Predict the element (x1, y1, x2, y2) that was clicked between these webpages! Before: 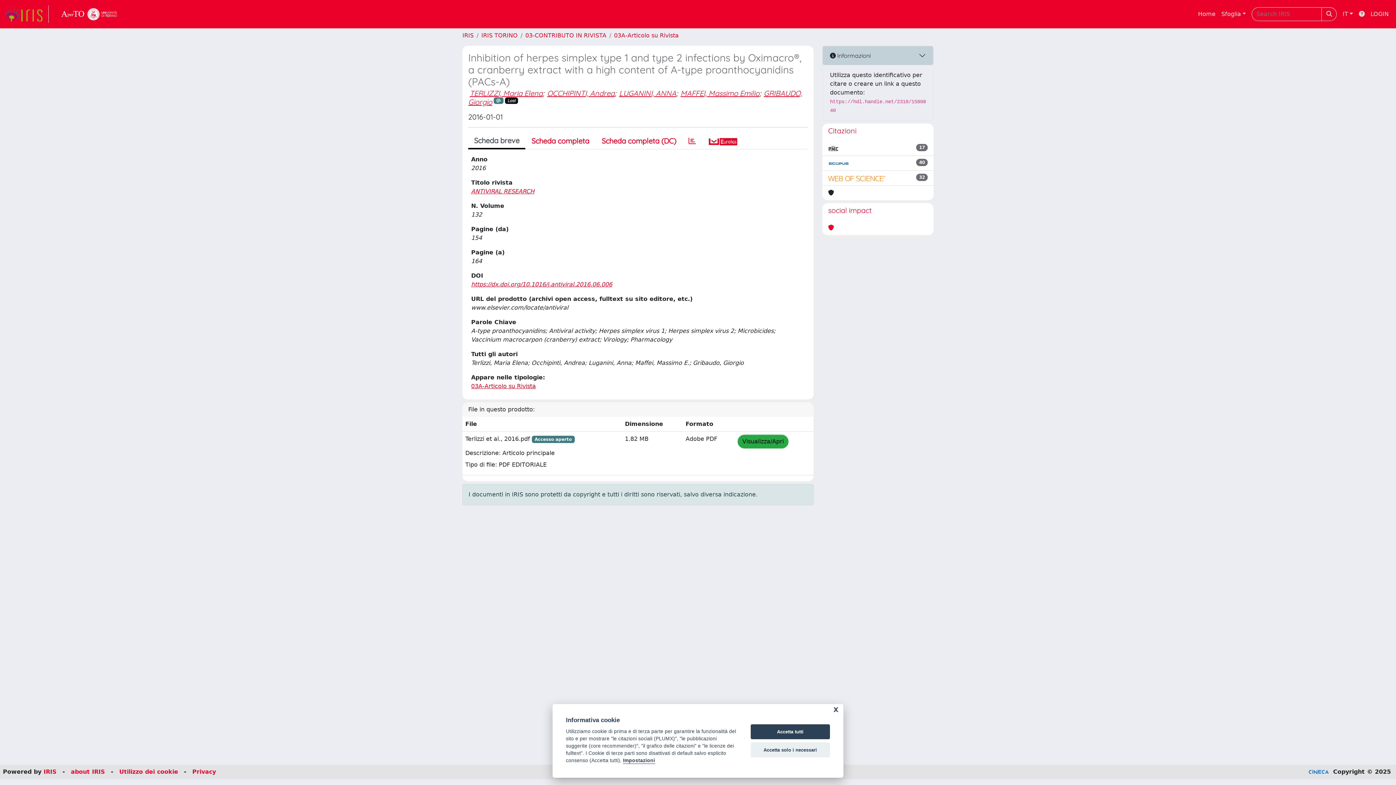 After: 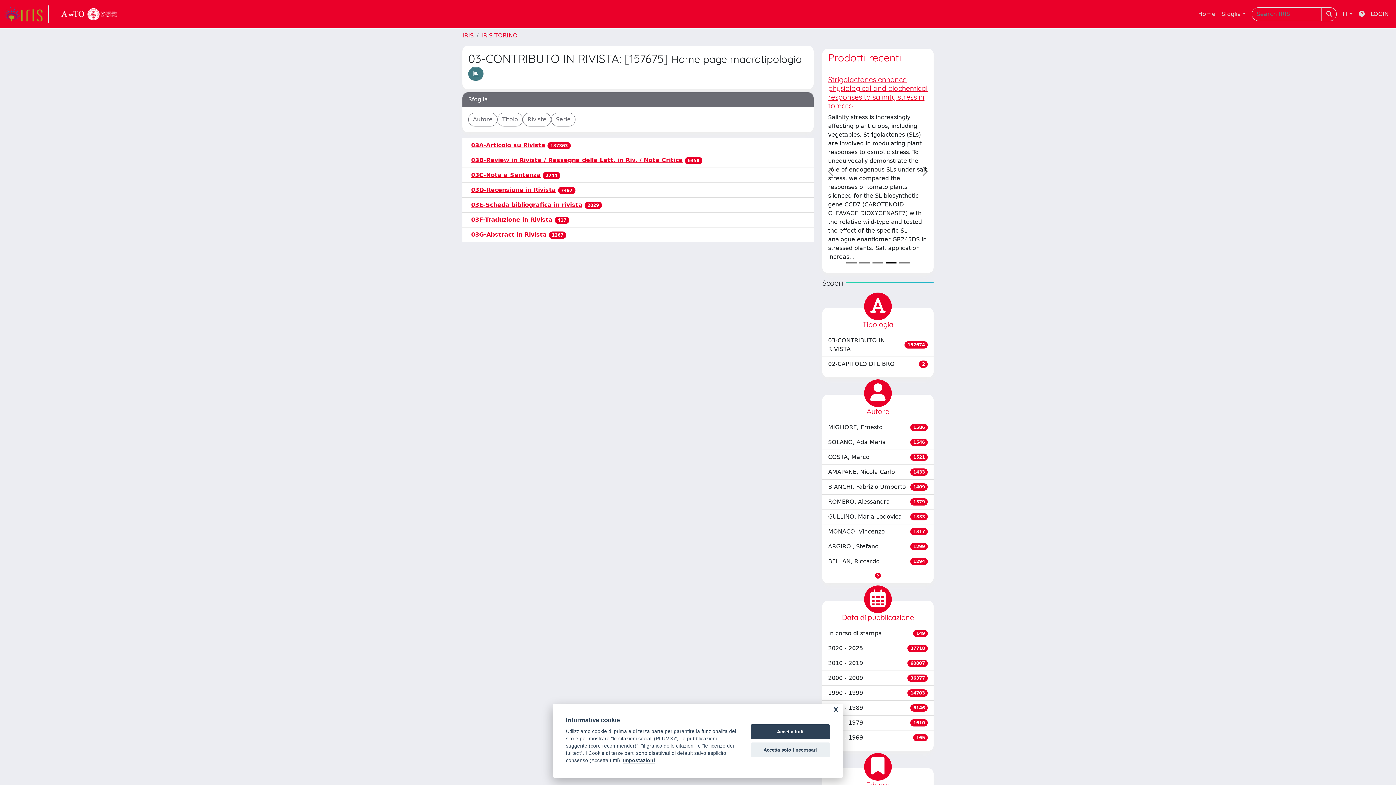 Action: bbox: (525, 32, 606, 38) label: 03-CONTRIBUTO IN RIVISTA